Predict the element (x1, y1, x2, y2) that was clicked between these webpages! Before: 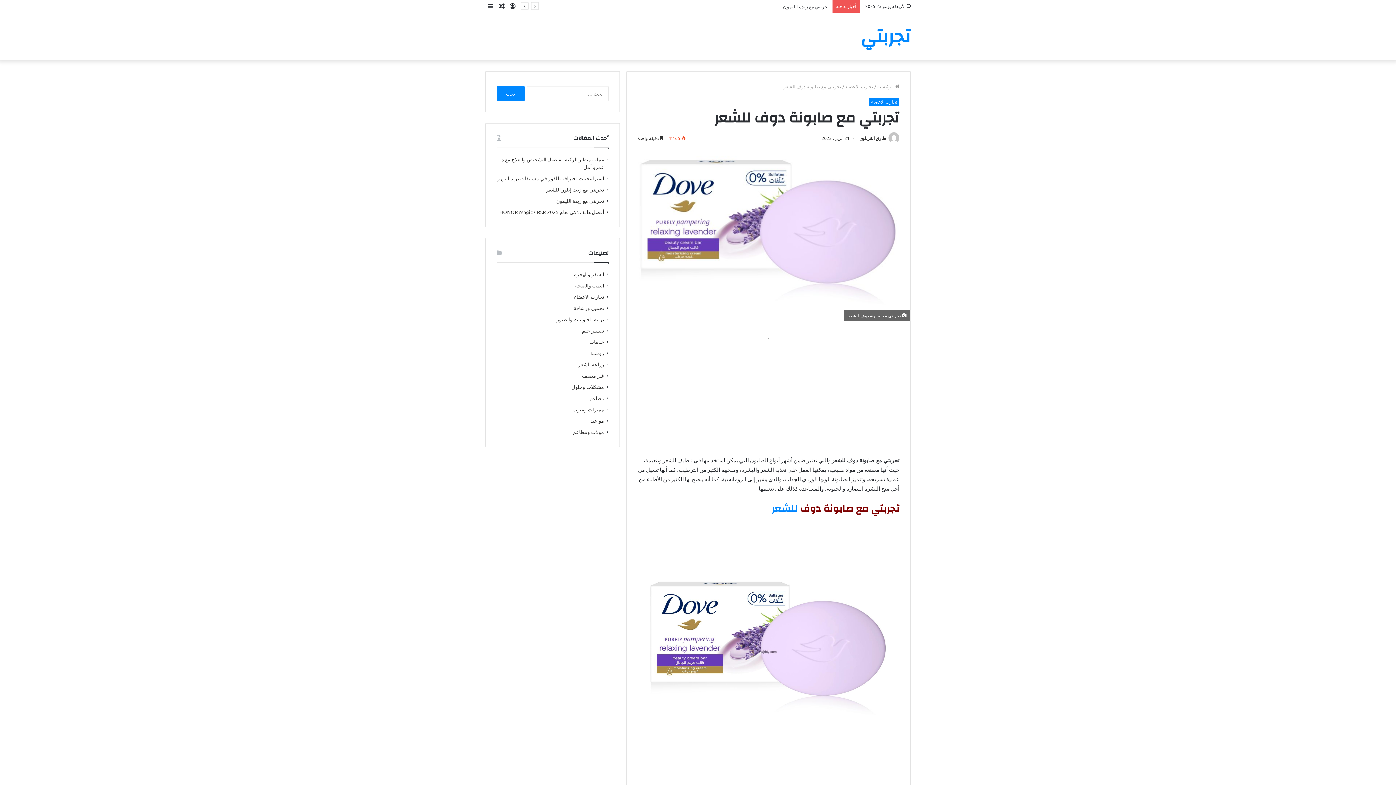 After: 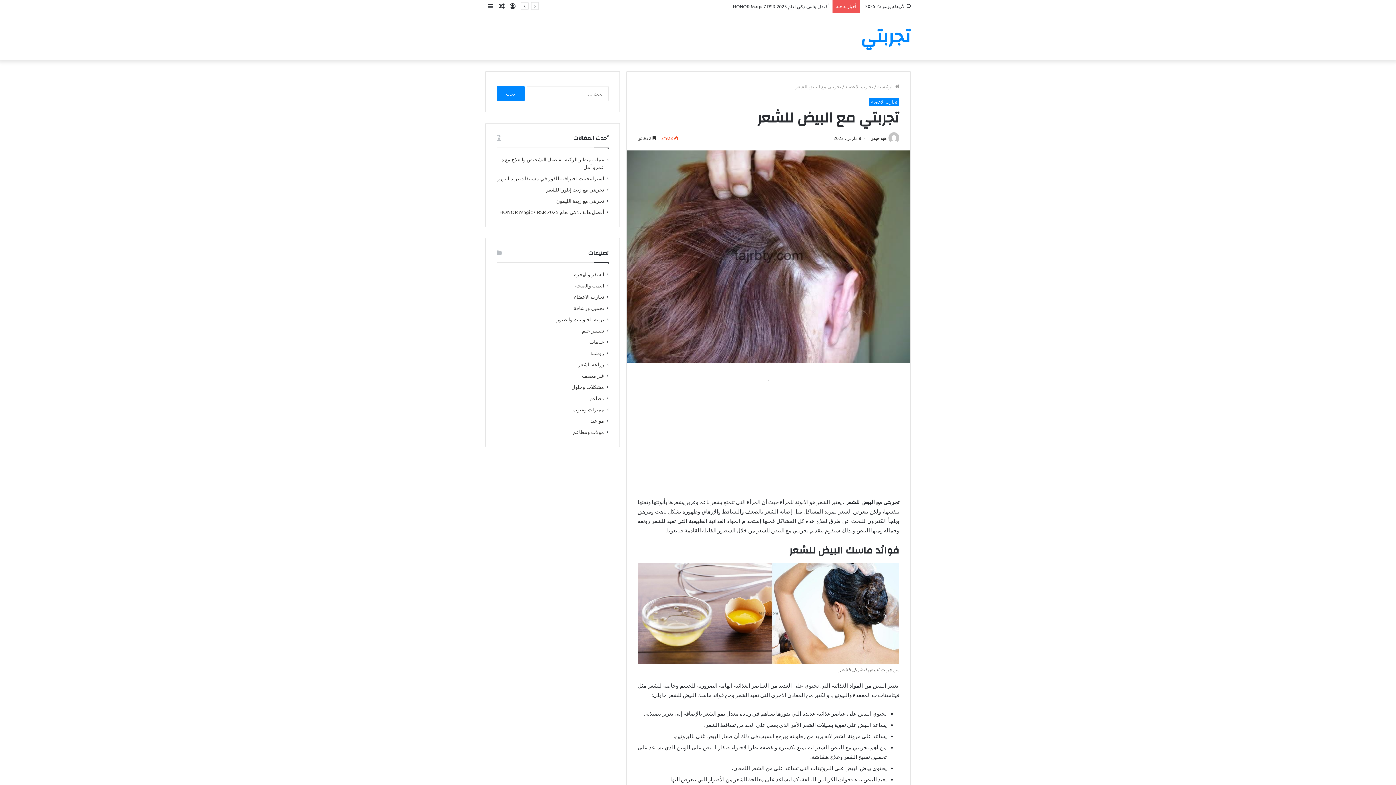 Action: label: للشعر bbox: (771, 500, 797, 518)